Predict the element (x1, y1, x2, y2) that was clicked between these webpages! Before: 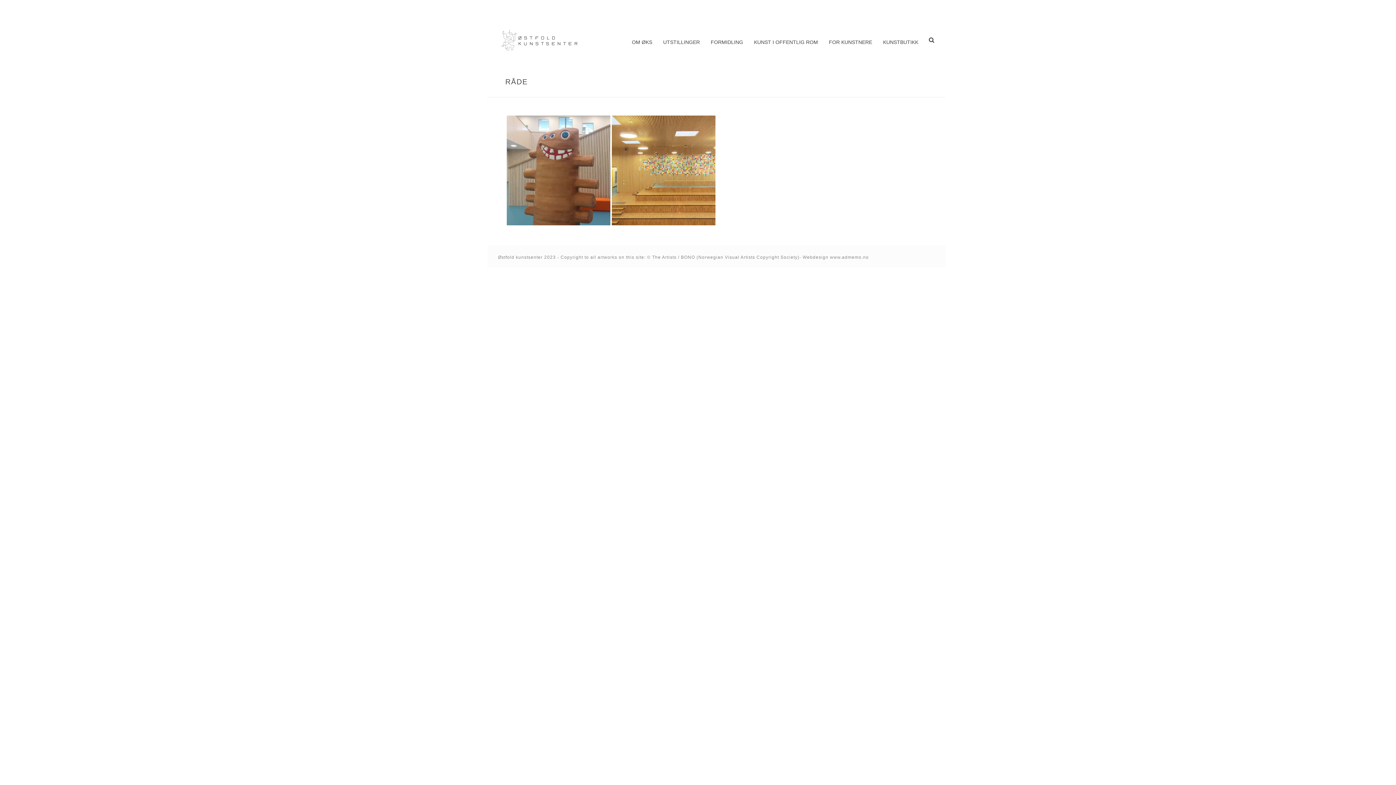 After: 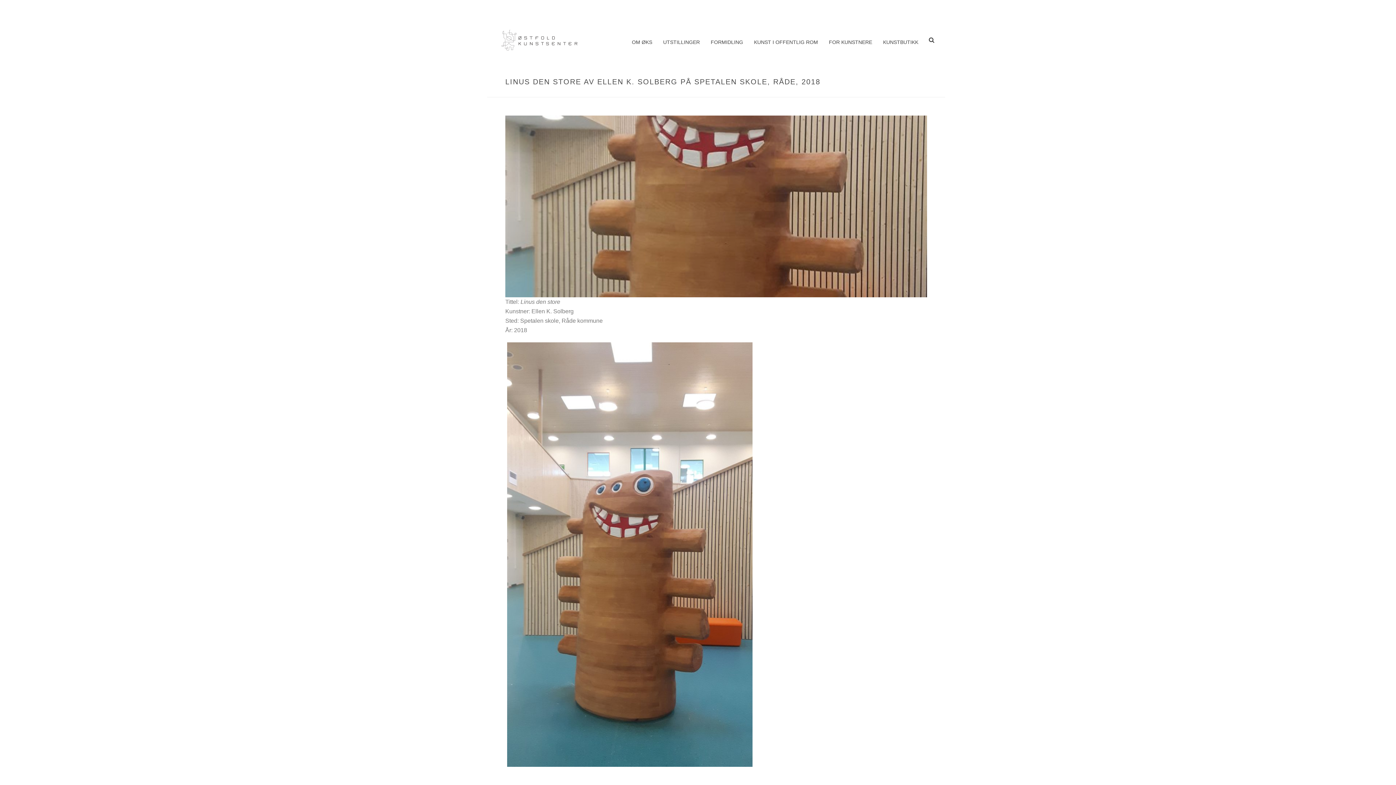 Action: bbox: (536, 141, 556, 161)